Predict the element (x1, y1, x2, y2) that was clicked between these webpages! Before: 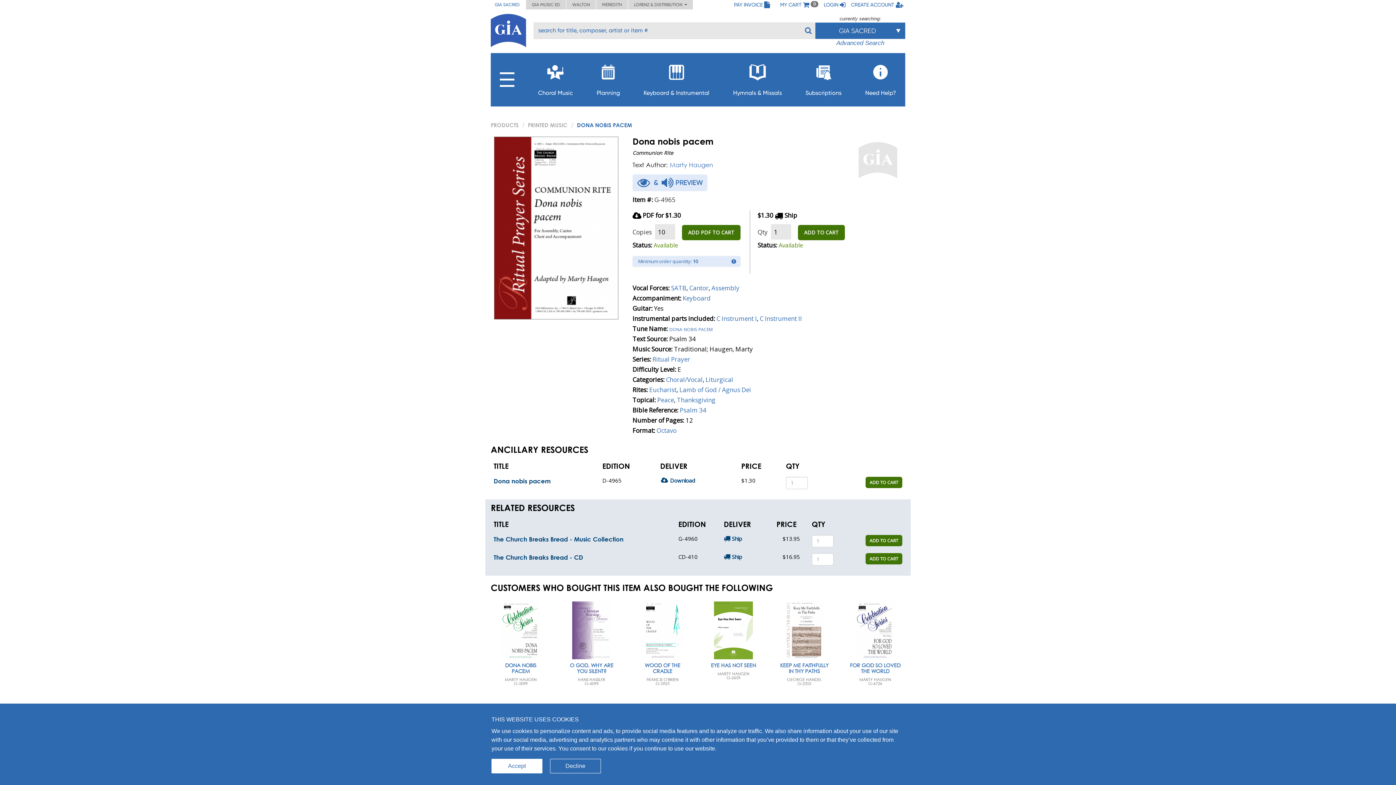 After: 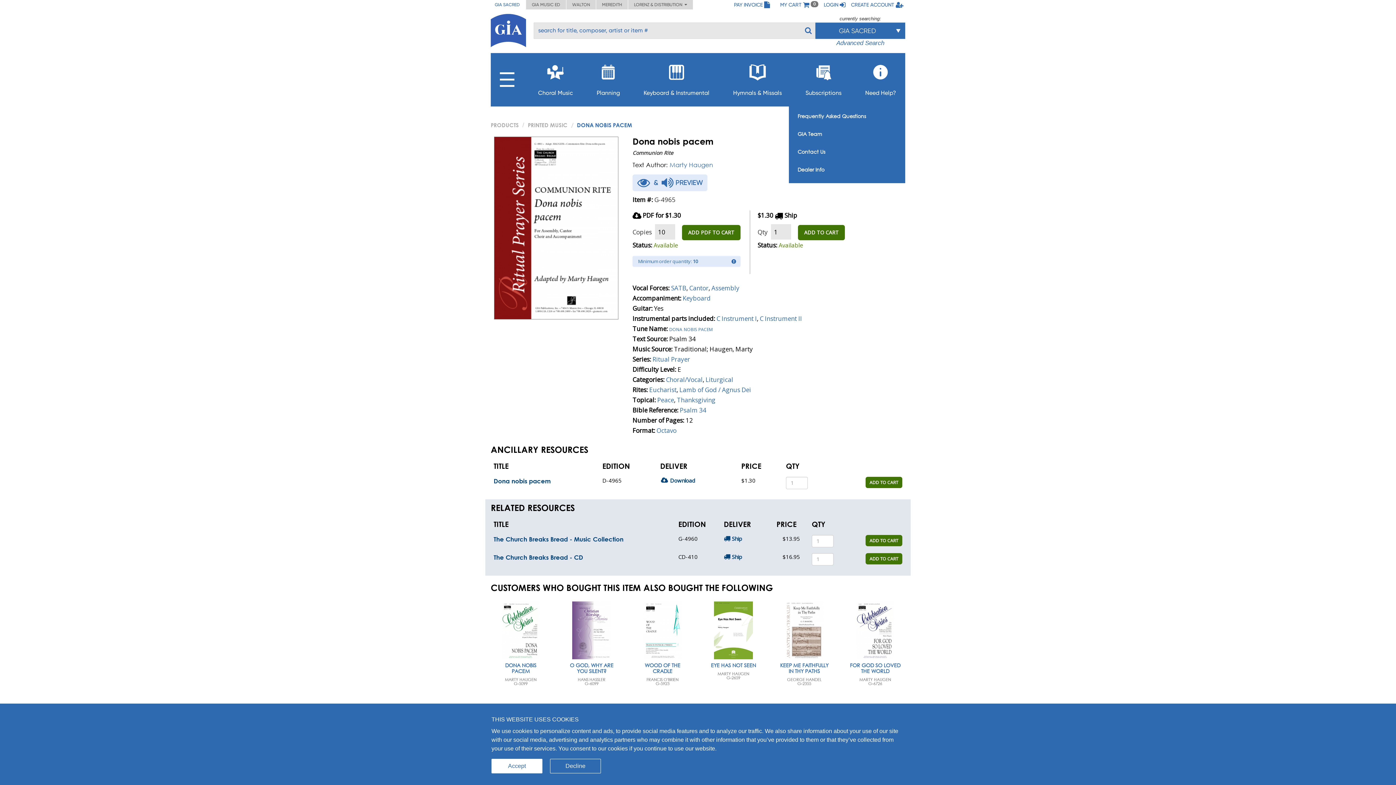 Action: label: Need Help? bbox: (865, 59, 896, 96)